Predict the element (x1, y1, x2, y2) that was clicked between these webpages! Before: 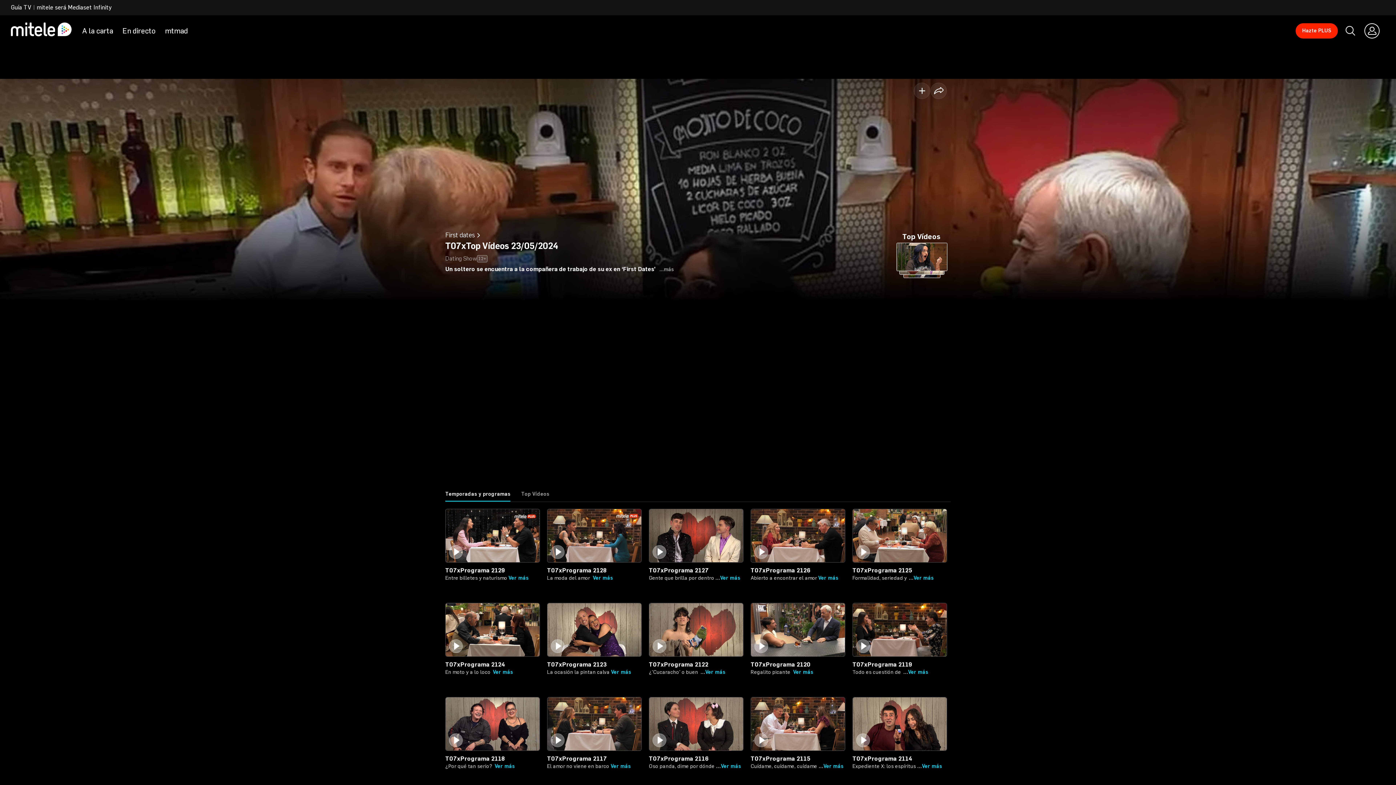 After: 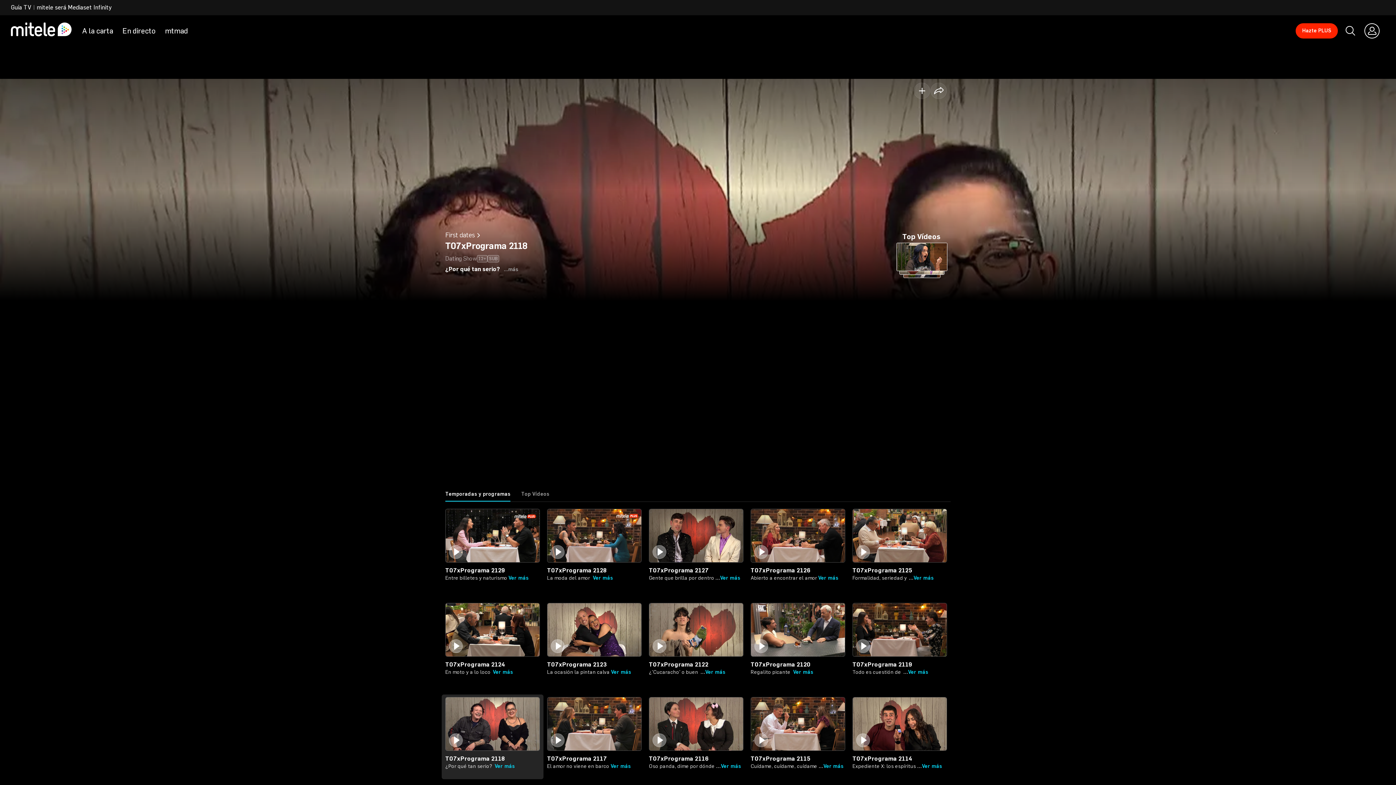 Action: bbox: (445, 697, 540, 752)